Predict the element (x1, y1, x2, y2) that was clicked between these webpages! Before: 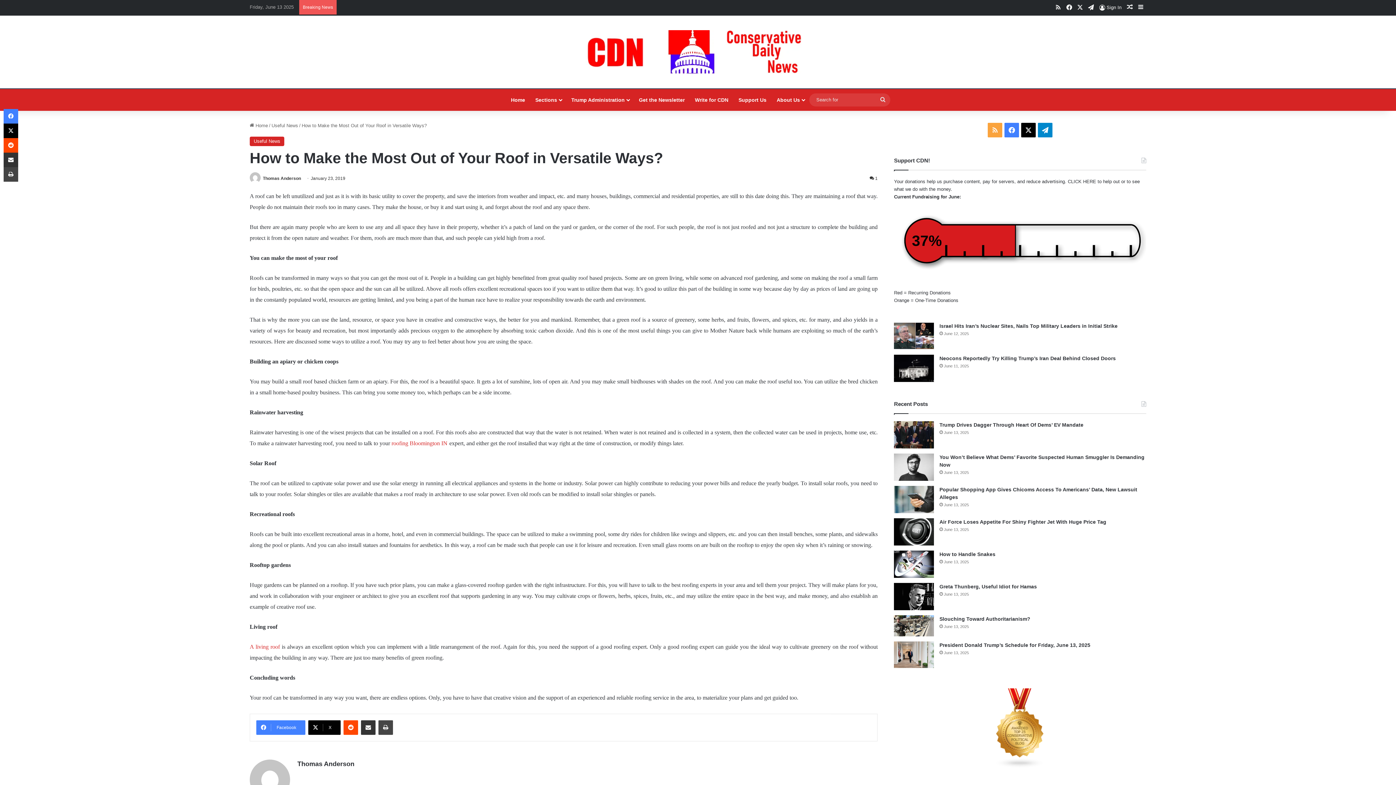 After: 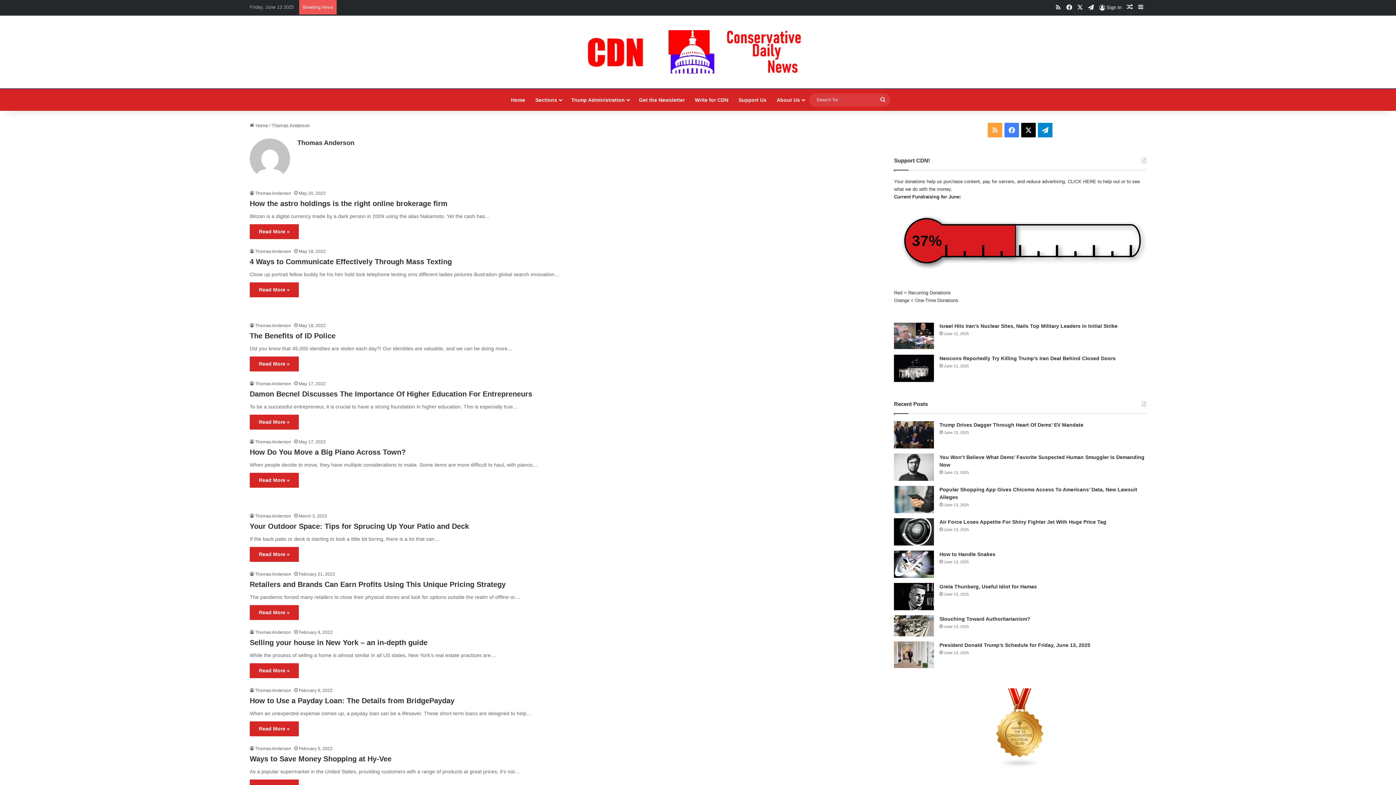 Action: label: Thomas Anderson bbox: (297, 760, 354, 768)